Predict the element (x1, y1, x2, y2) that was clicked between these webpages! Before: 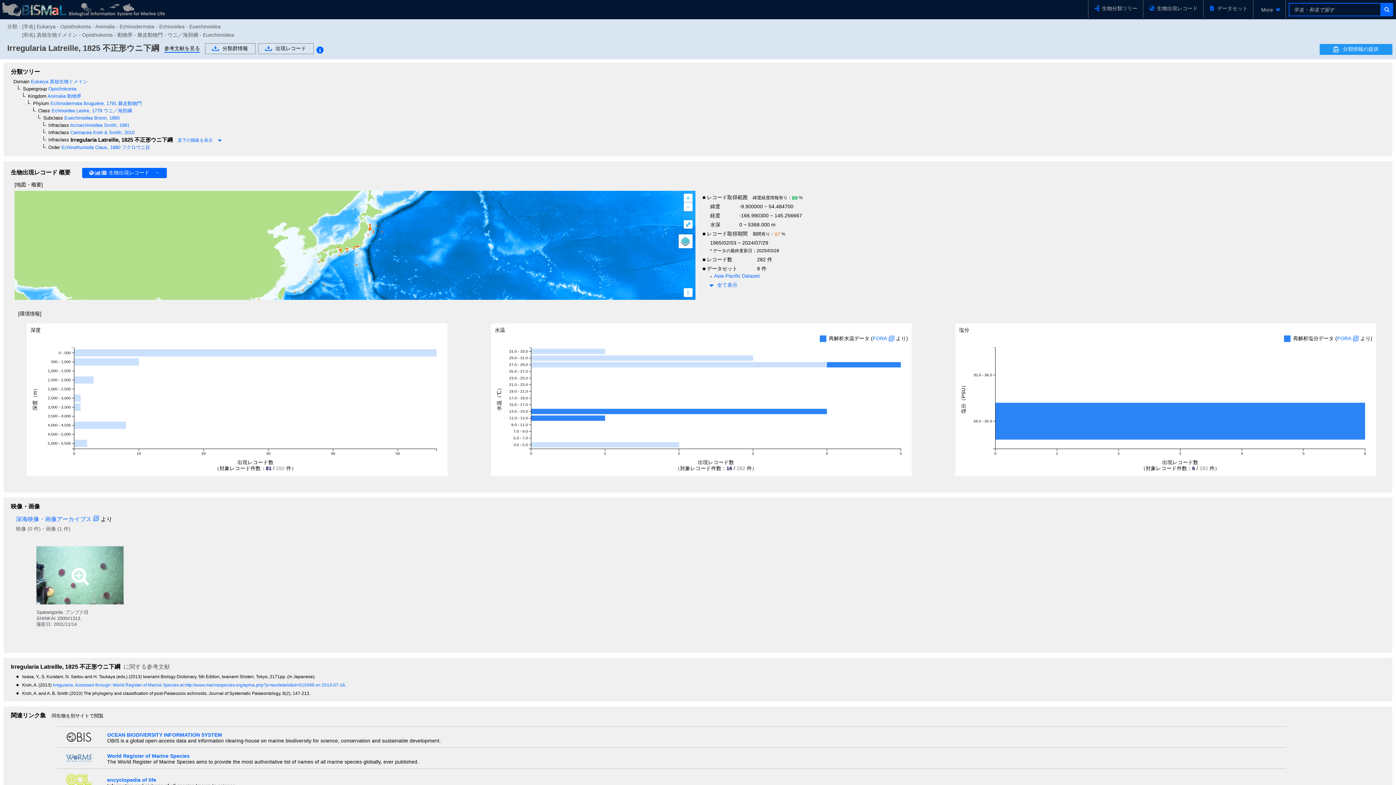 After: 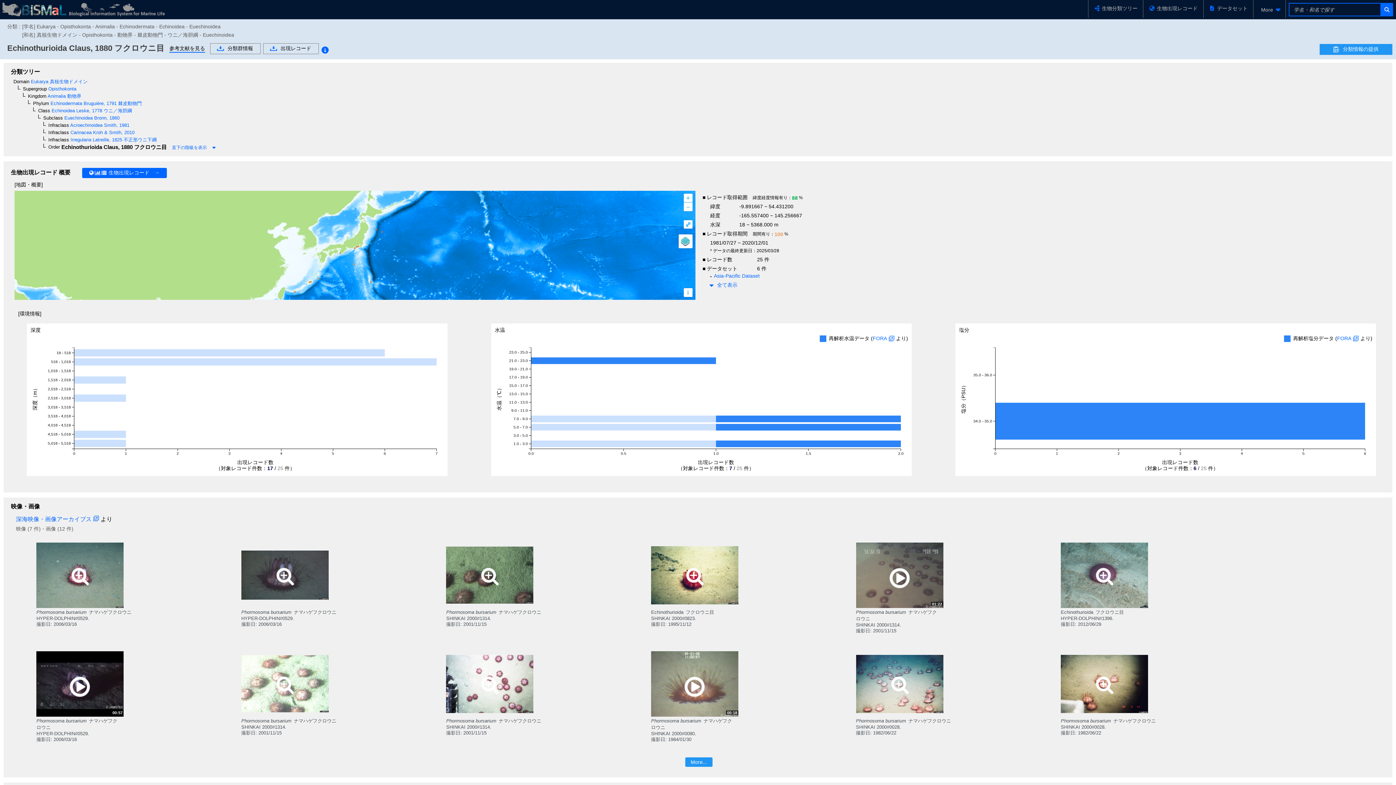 Action: bbox: (60, 144, 150, 150) label:  Echinothurioida Claus, 1880 フクロウニ目